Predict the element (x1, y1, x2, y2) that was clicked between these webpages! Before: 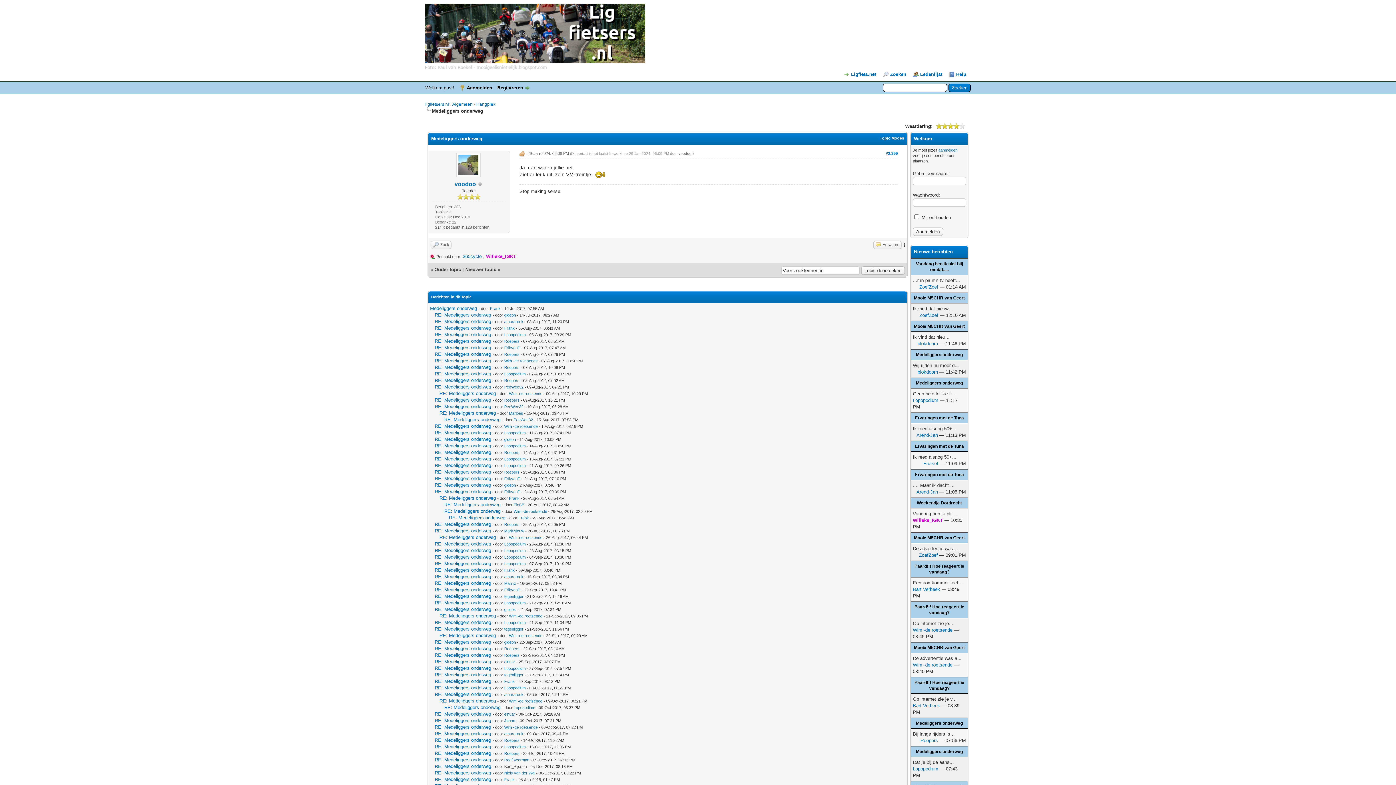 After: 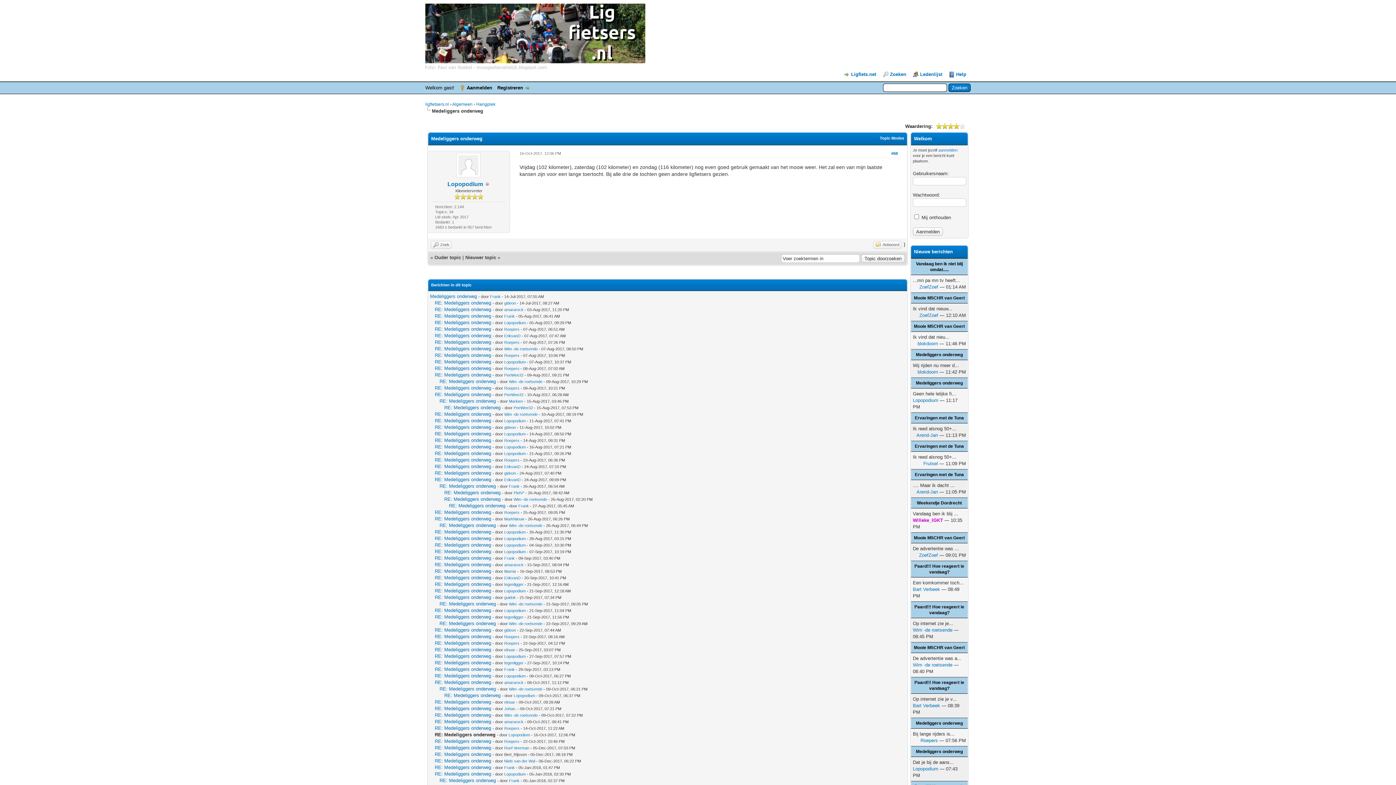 Action: bbox: (434, 744, 491, 749) label: RE: Medeliggers onderweg